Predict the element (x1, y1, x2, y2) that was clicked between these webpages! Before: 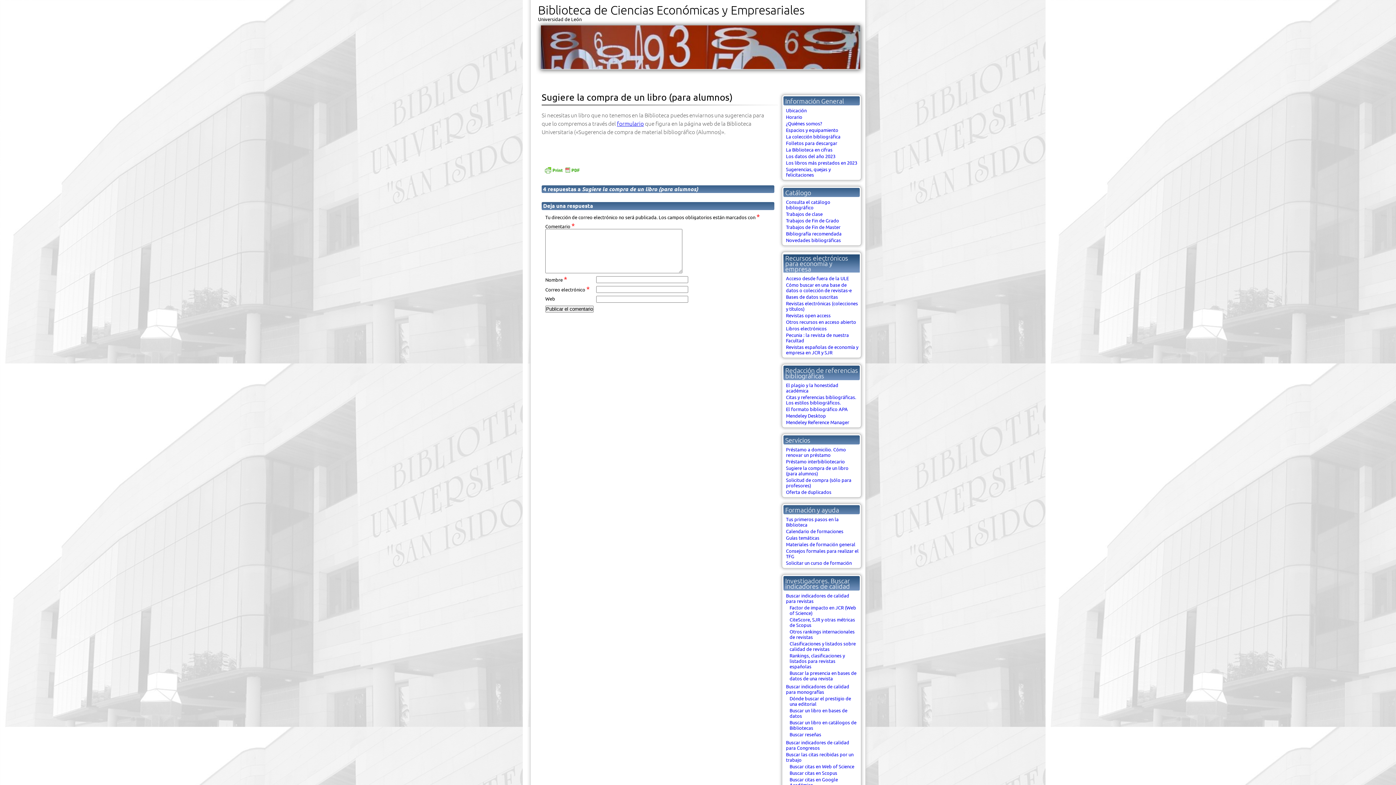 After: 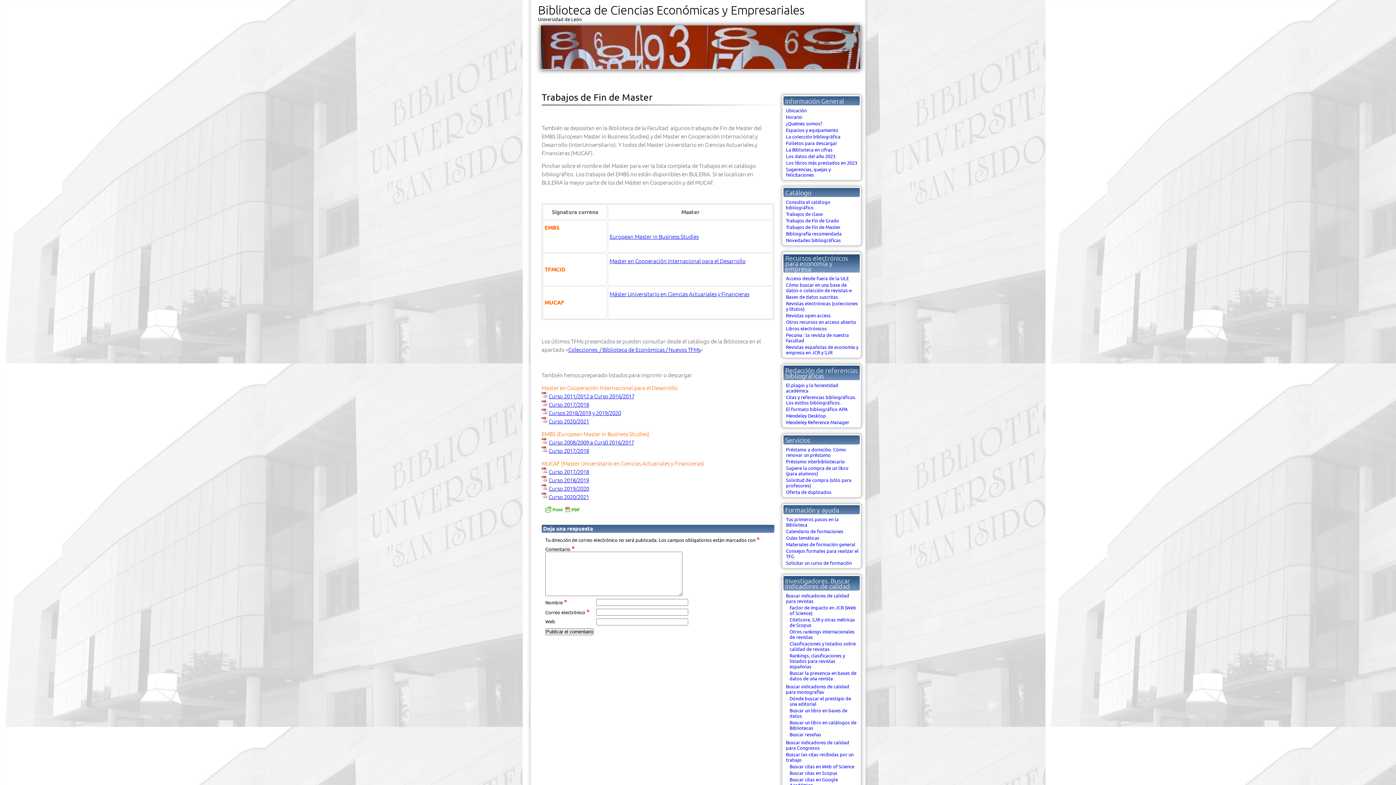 Action: label: Trabajos de Fin de Master bbox: (786, 224, 840, 230)